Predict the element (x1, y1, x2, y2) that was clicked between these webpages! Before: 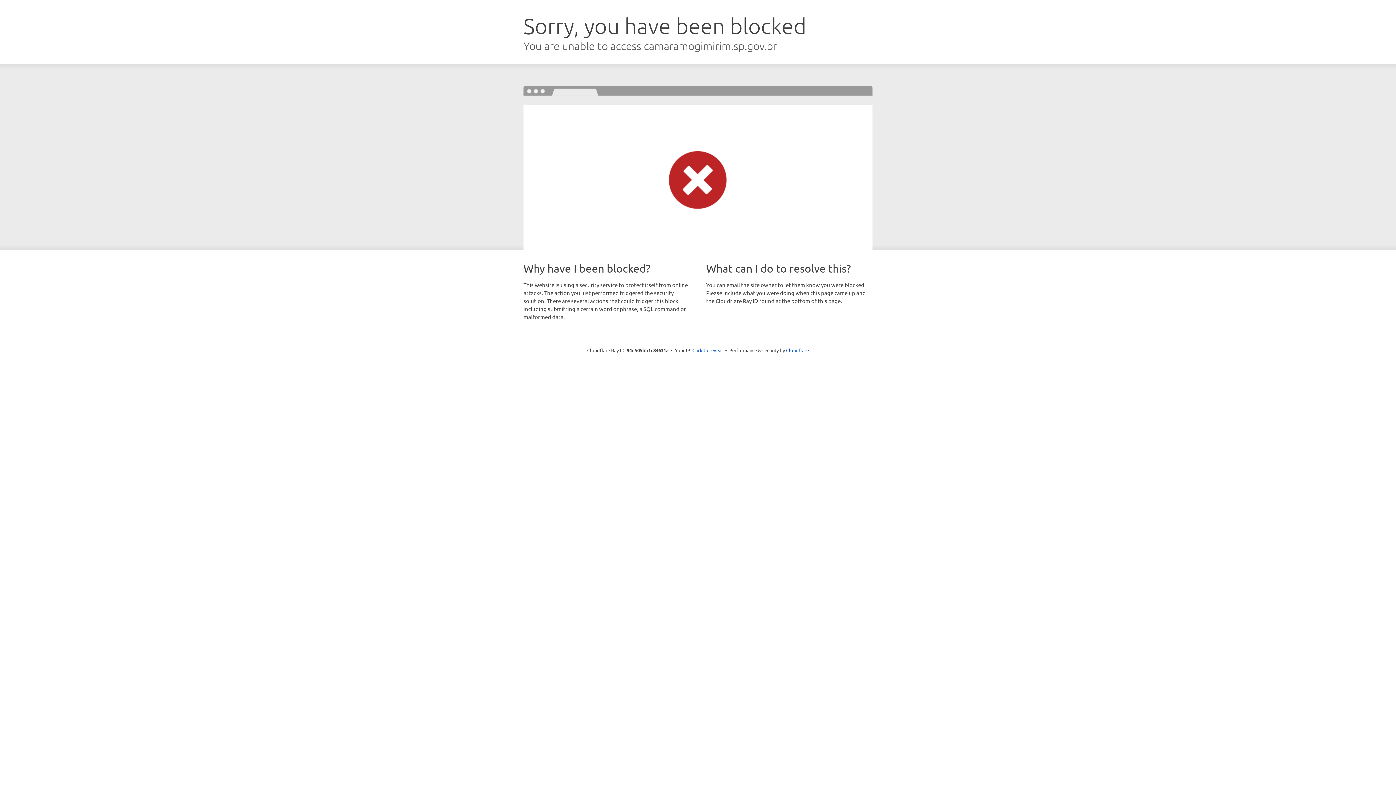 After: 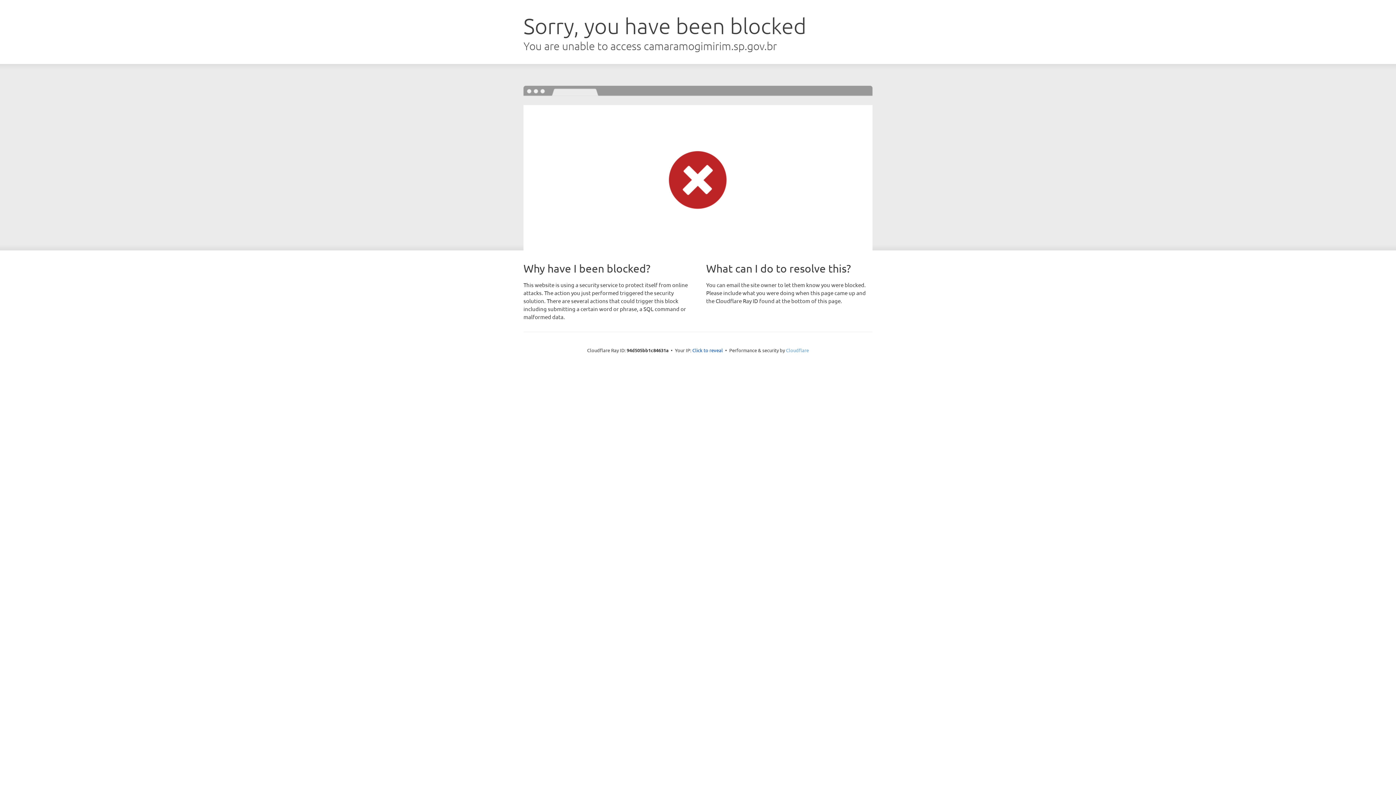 Action: label: Cloudflare bbox: (786, 347, 809, 353)